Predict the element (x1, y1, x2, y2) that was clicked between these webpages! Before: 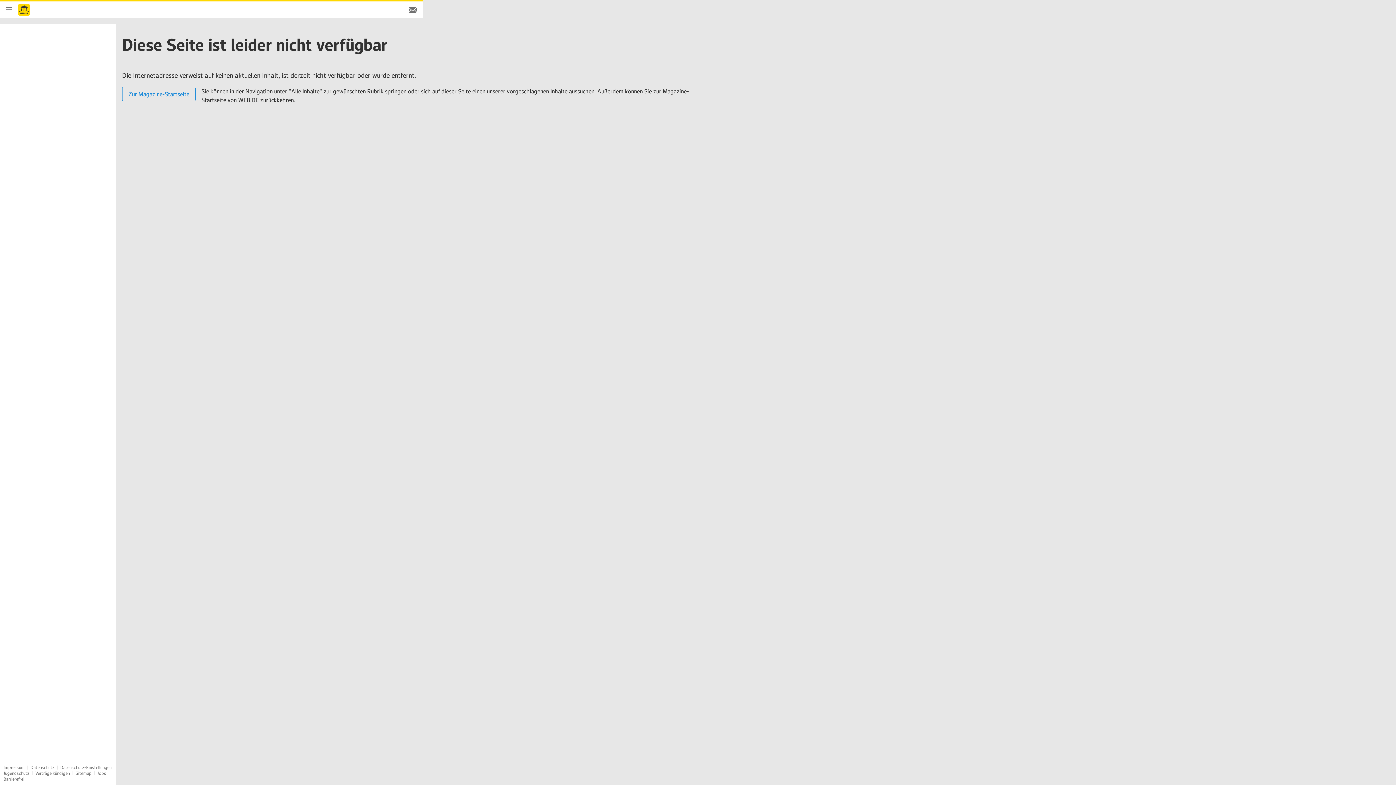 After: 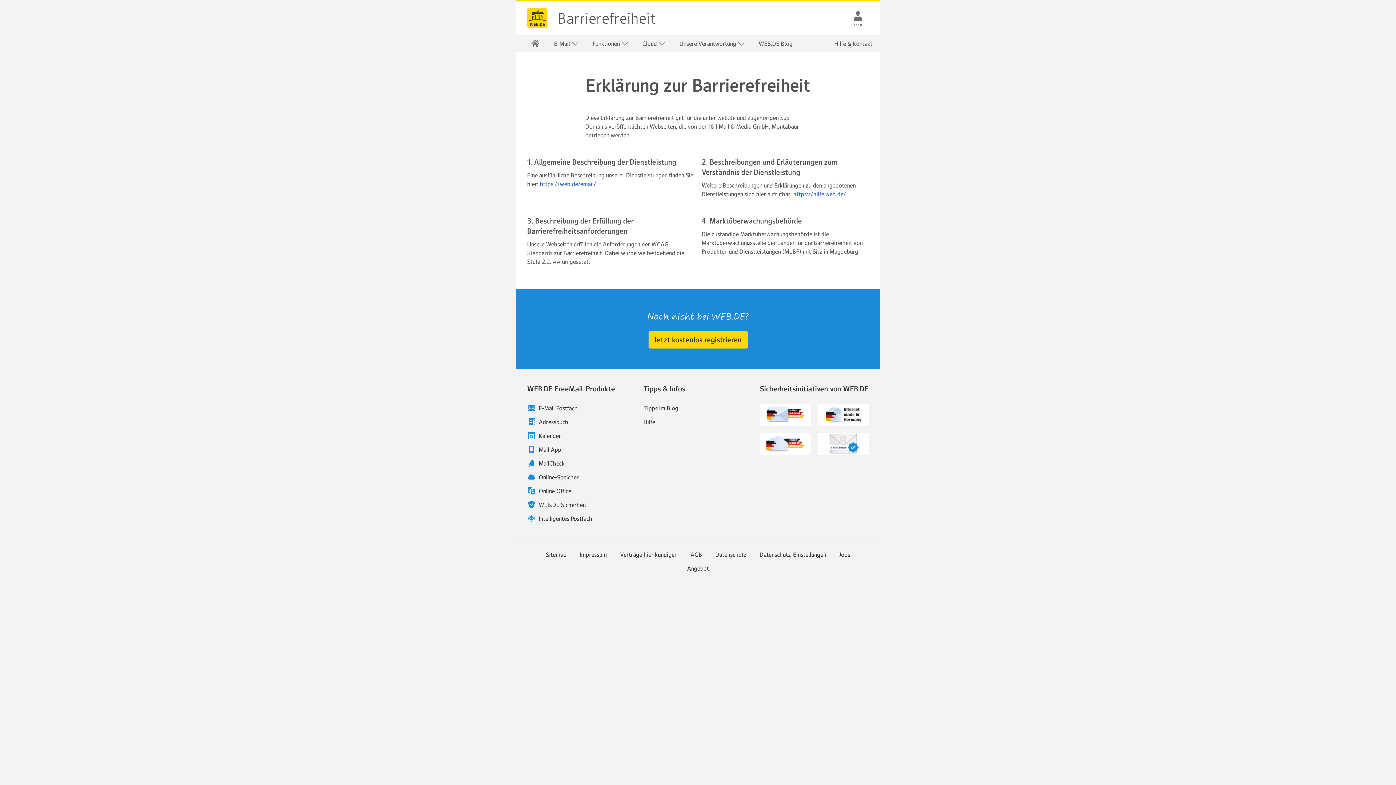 Action: bbox: (3, 776, 24, 782) label: Barrierefrei